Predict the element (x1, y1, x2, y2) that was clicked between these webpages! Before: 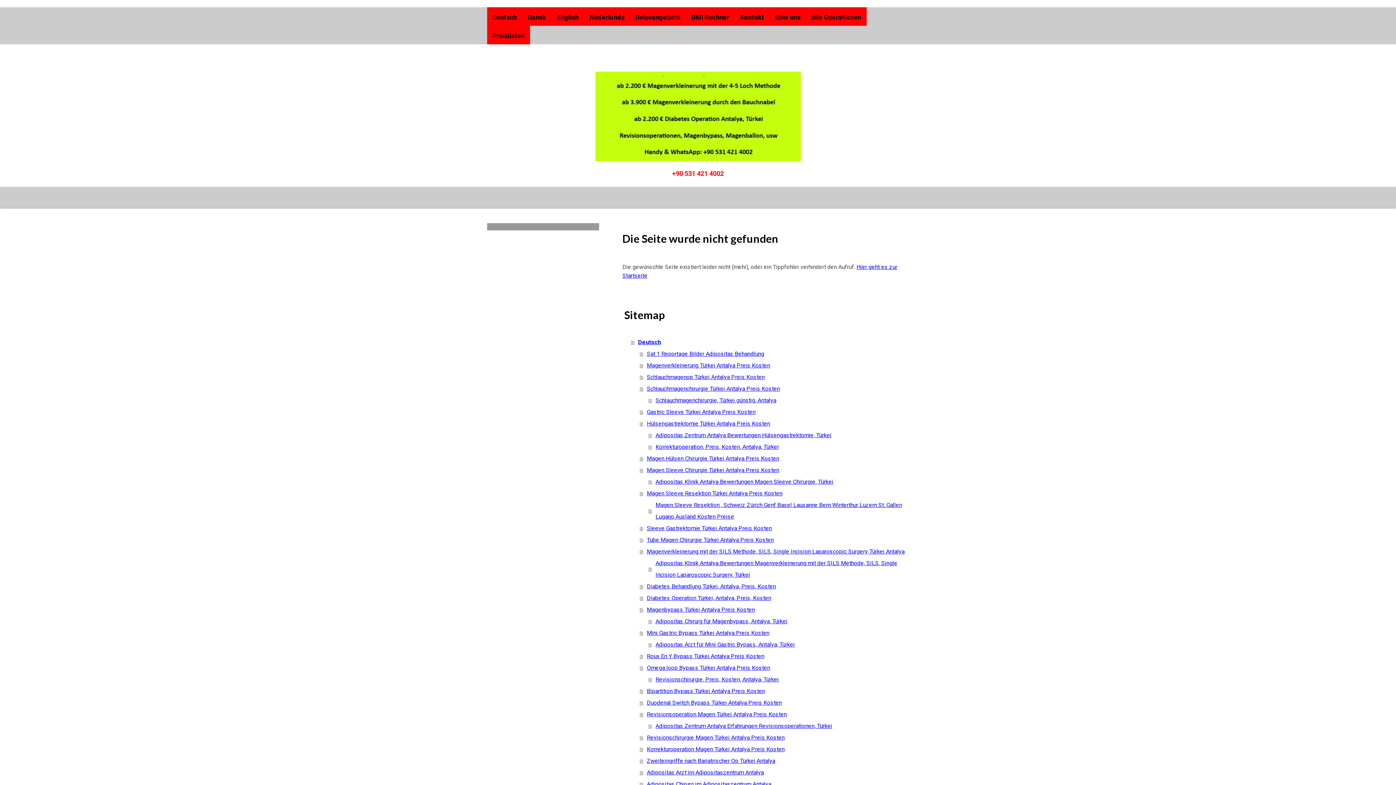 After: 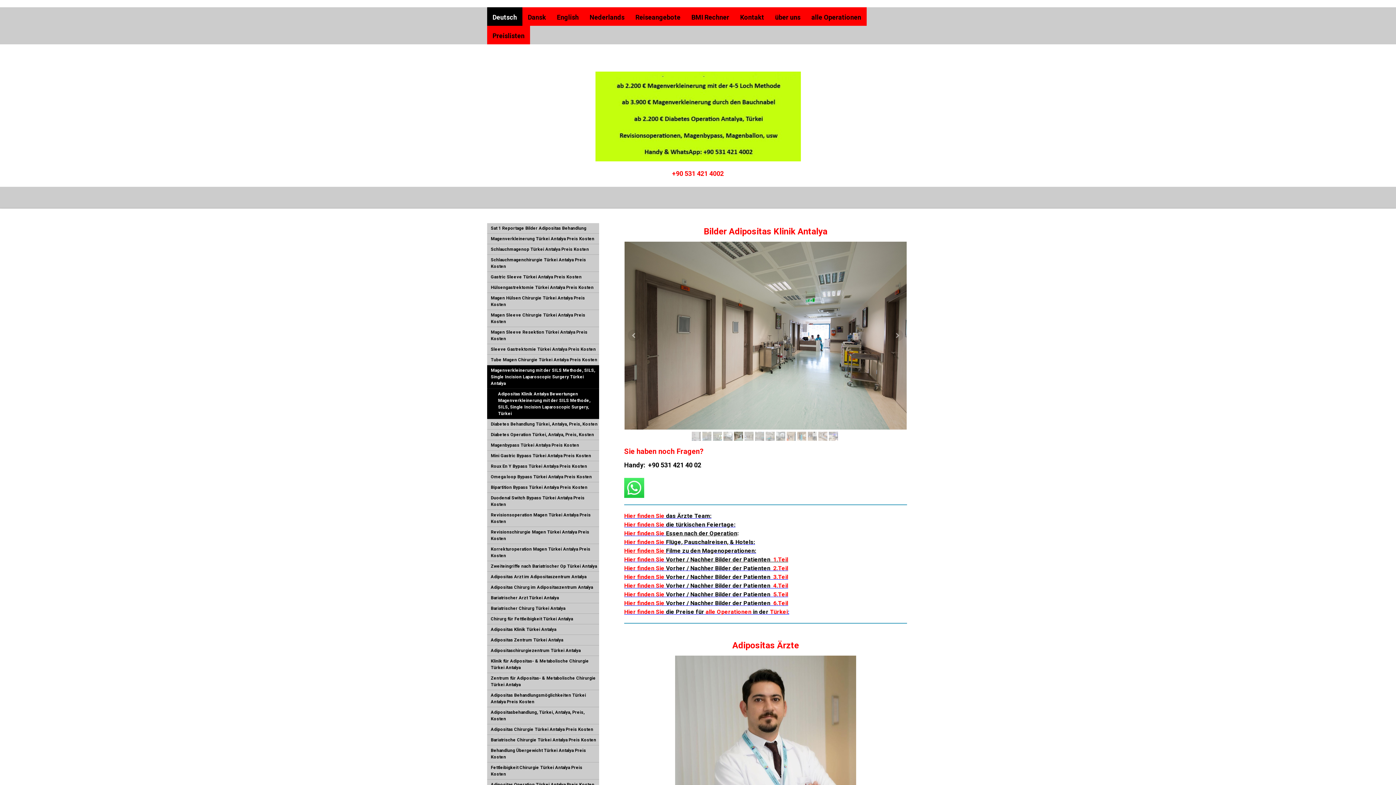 Action: label: Adipositas Klinik Antalya Bewertungen Magenverkleinerung mit der SILS Methode, SILS, Single Incision Laparoscopic Surgery, Türkei bbox: (648, 557, 909, 581)